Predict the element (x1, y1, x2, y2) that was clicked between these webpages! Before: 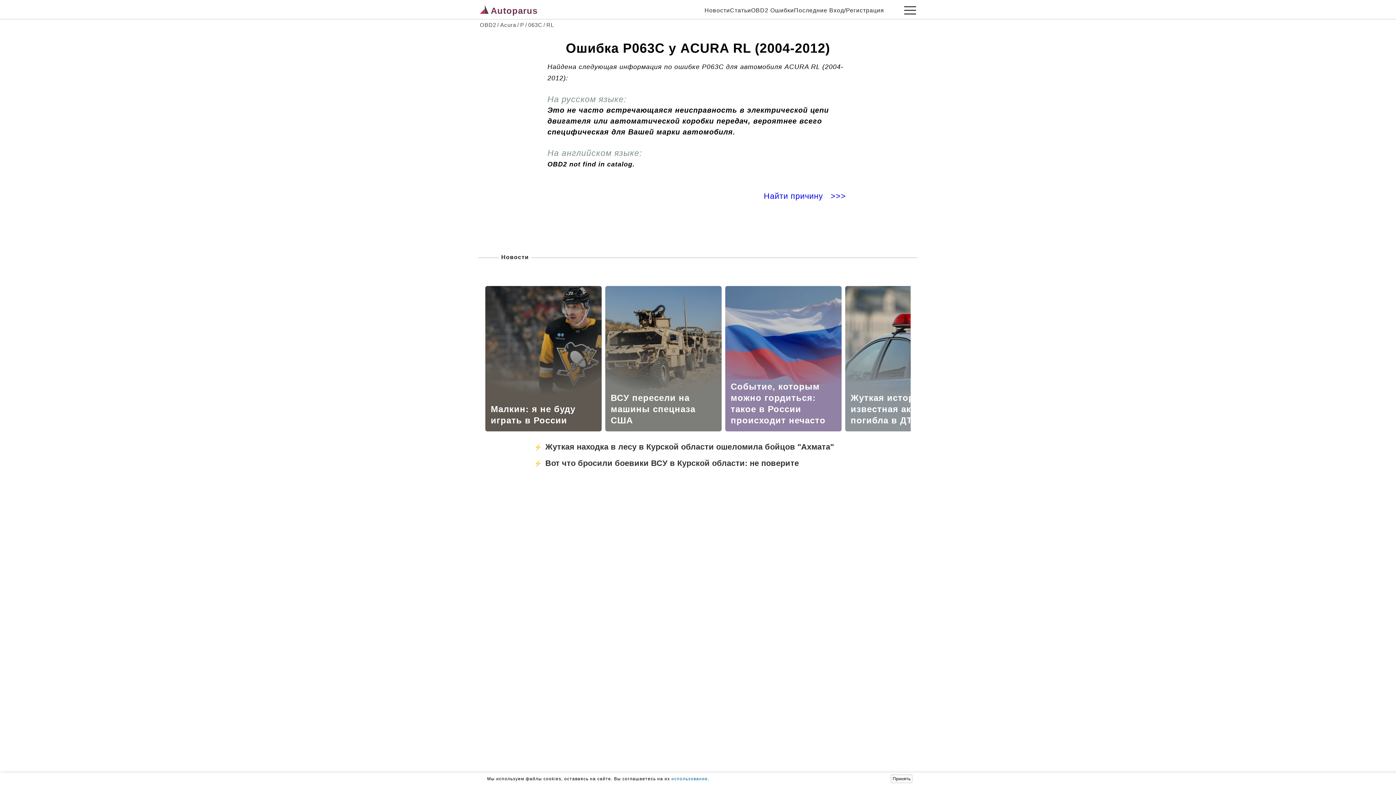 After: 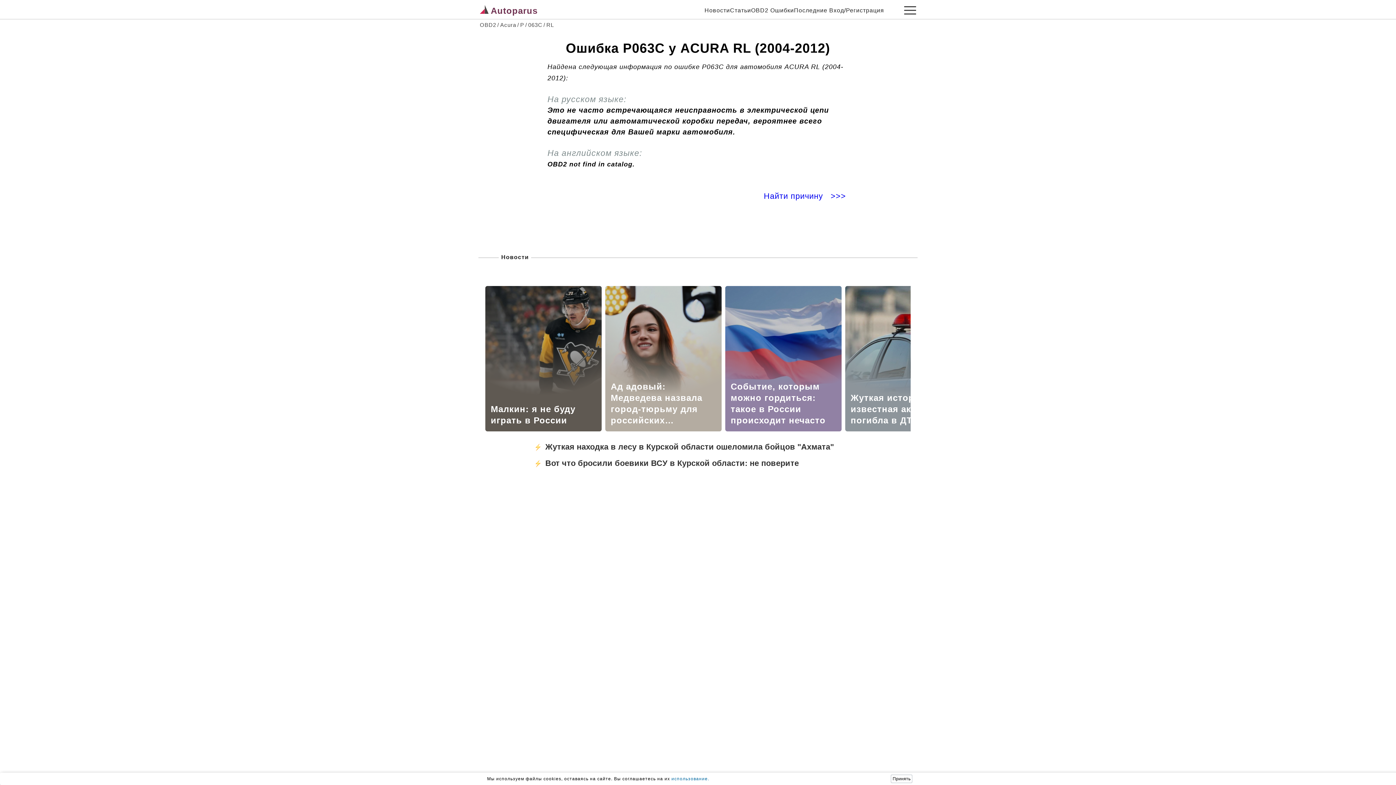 Action: bbox: (605, 286, 721, 395) label: ВСУ пересели на машины спецназа США